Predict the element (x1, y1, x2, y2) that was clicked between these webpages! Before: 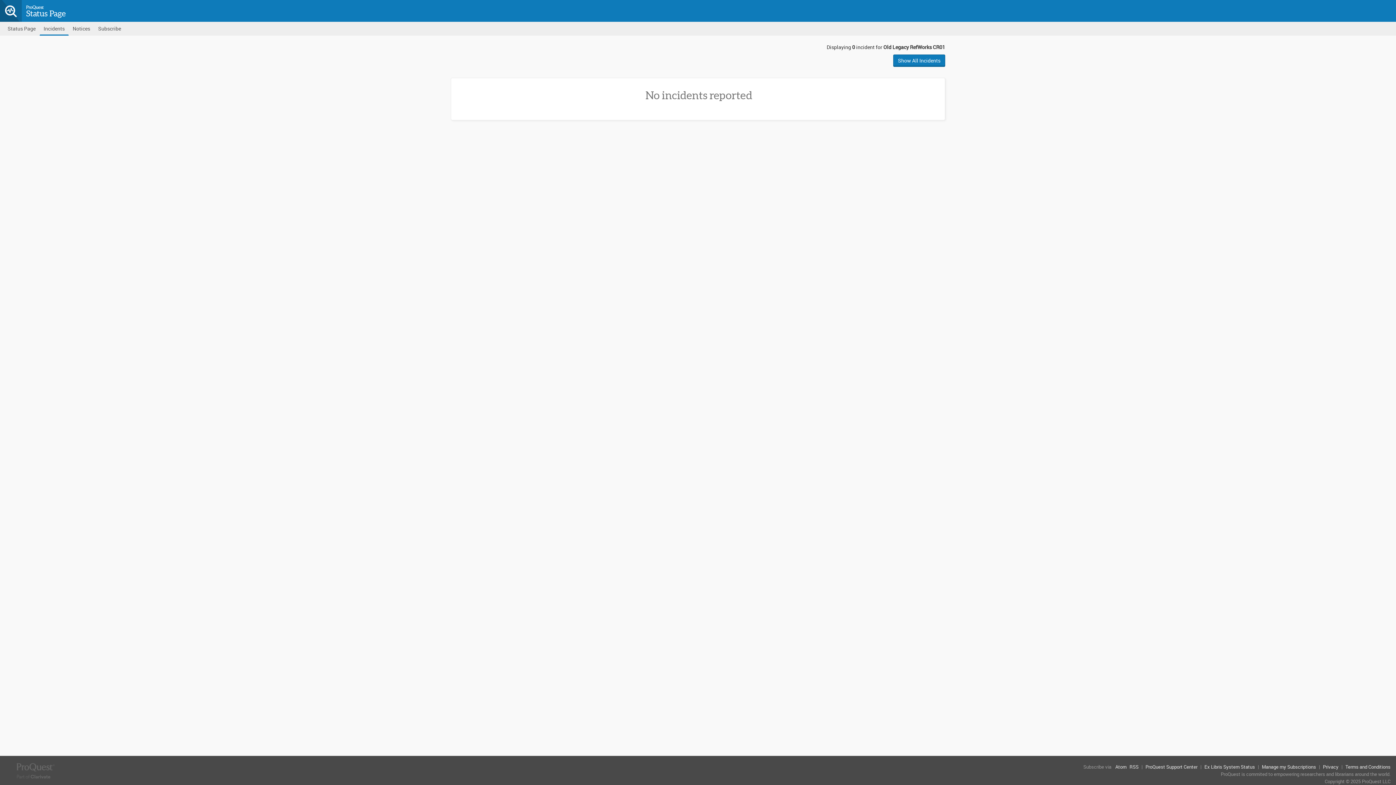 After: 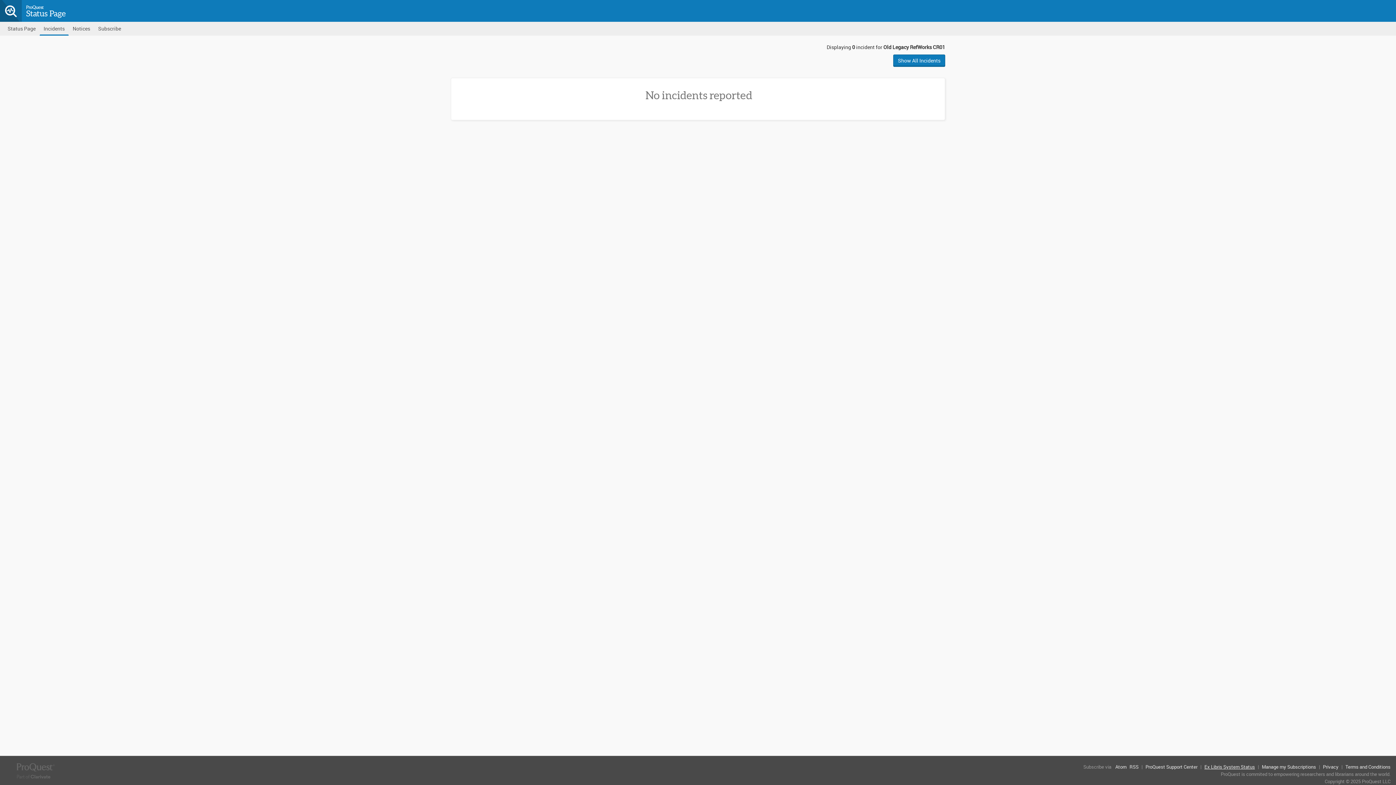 Action: label: Ex Libris System Status bbox: (1204, 764, 1255, 770)